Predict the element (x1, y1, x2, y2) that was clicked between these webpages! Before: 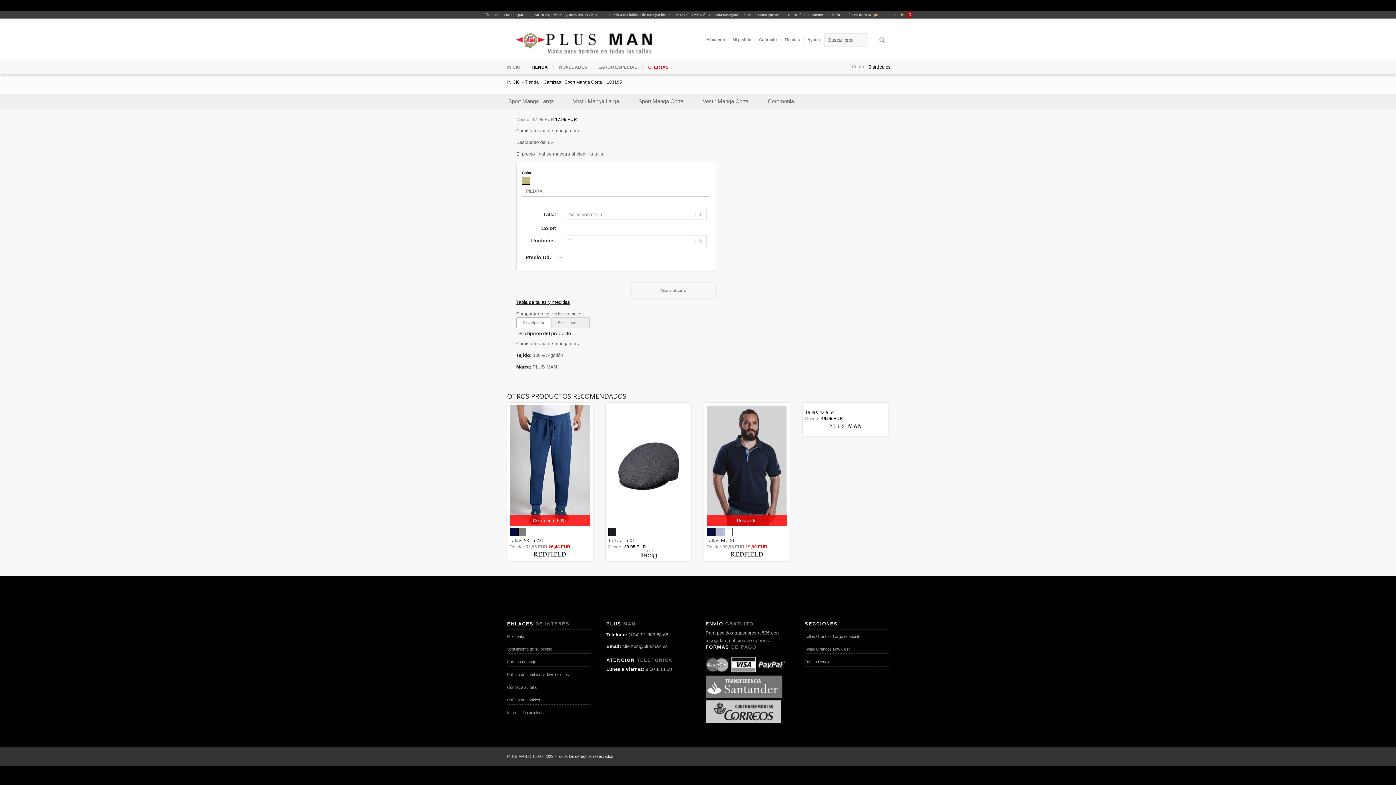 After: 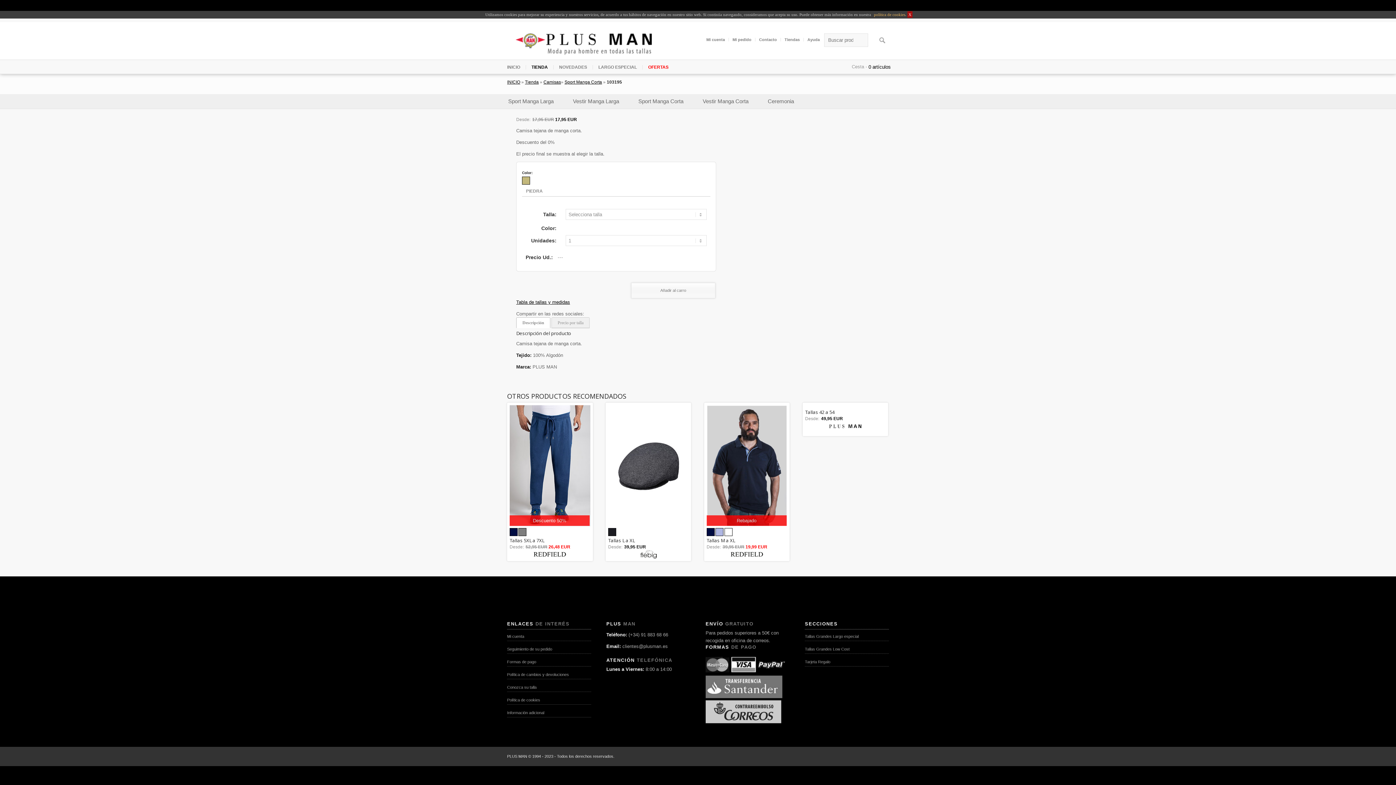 Action: bbox: (706, 531, 714, 537)